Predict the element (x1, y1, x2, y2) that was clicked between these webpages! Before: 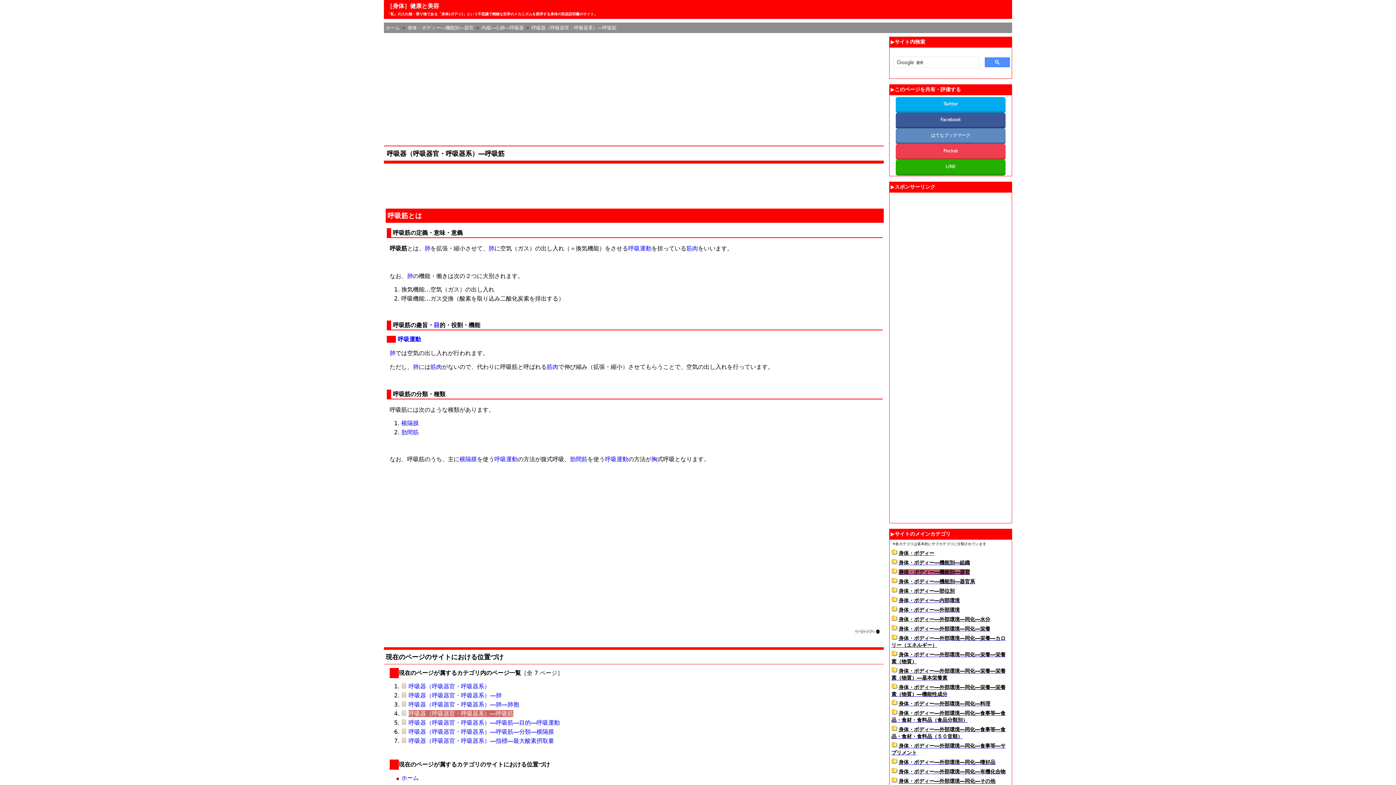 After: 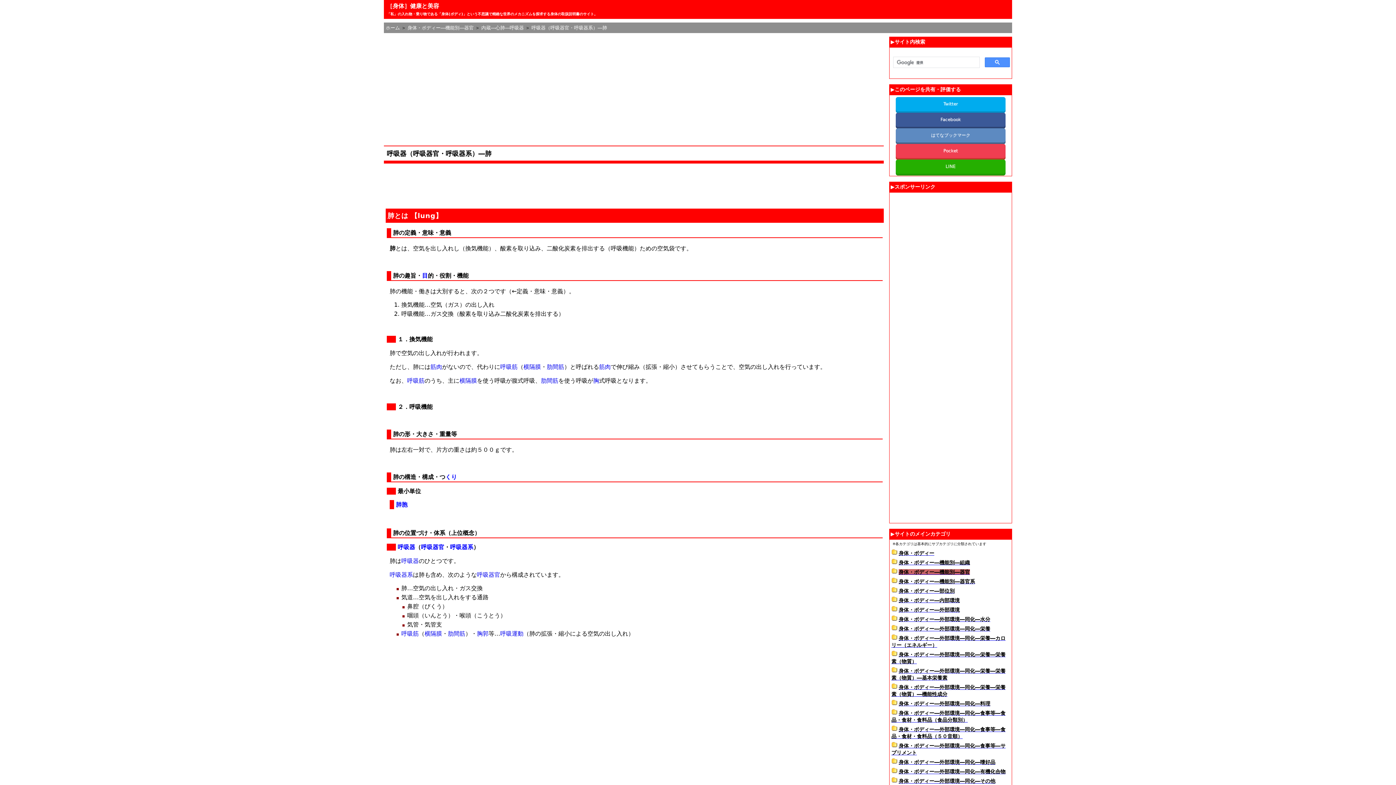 Action: label: 肺 bbox: (424, 245, 430, 252)